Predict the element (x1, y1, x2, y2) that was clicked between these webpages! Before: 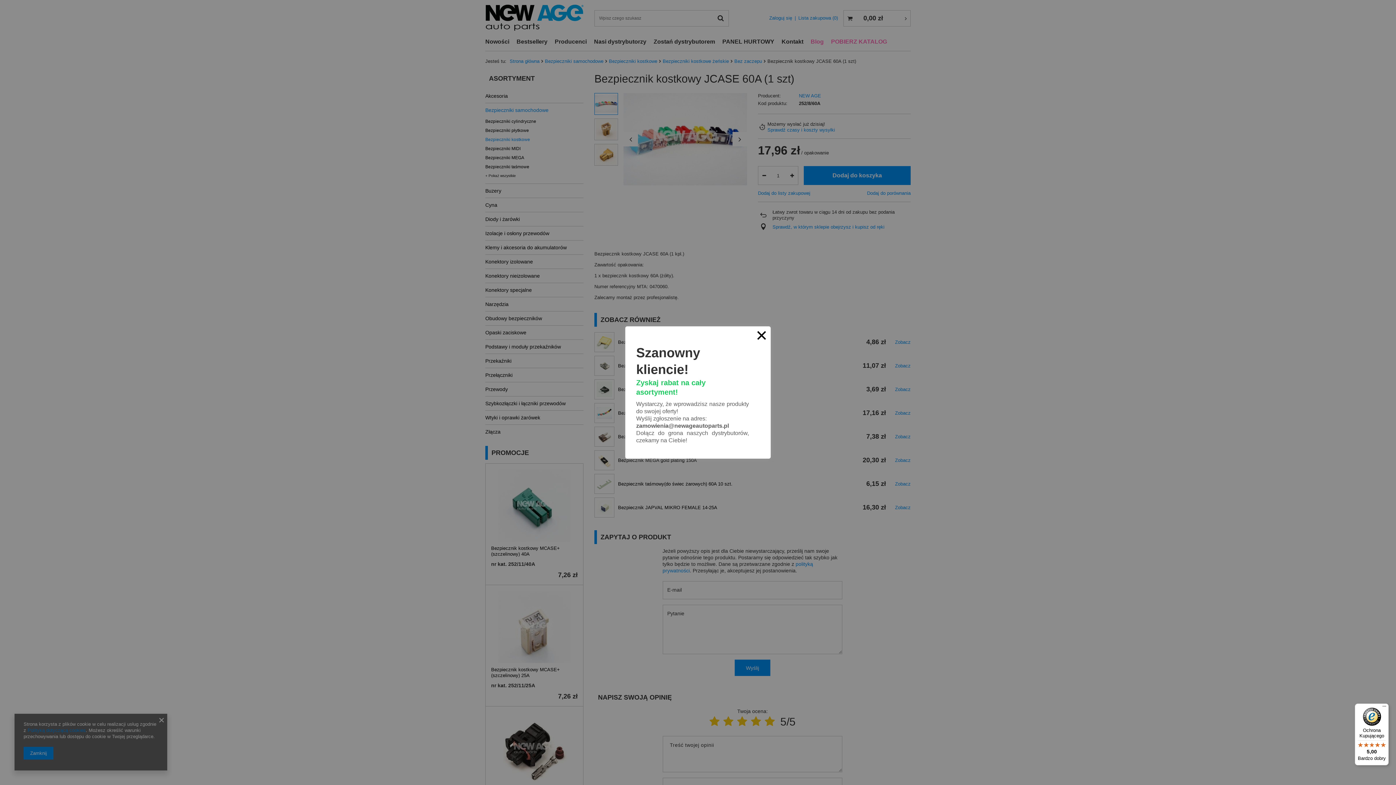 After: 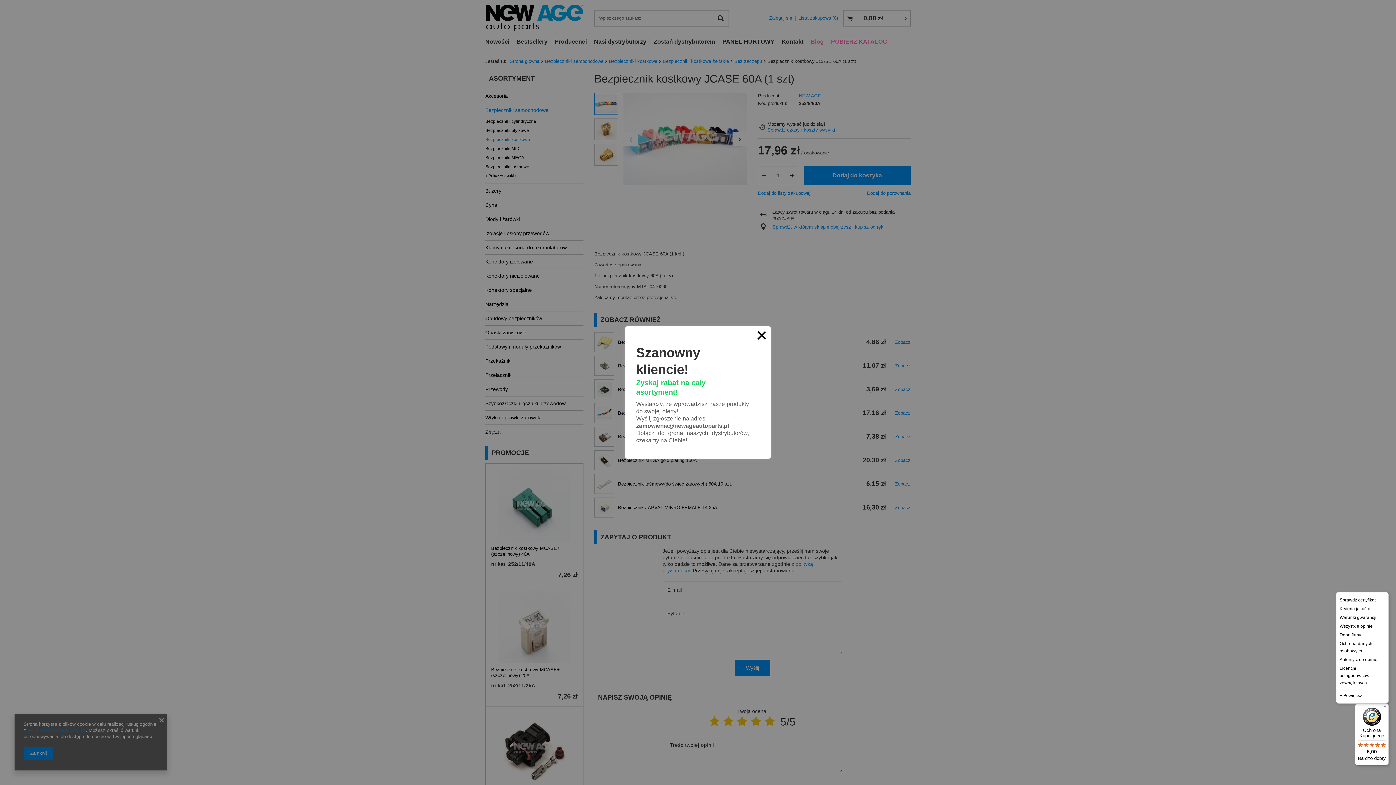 Action: bbox: (1380, 704, 1389, 712) label: Menu